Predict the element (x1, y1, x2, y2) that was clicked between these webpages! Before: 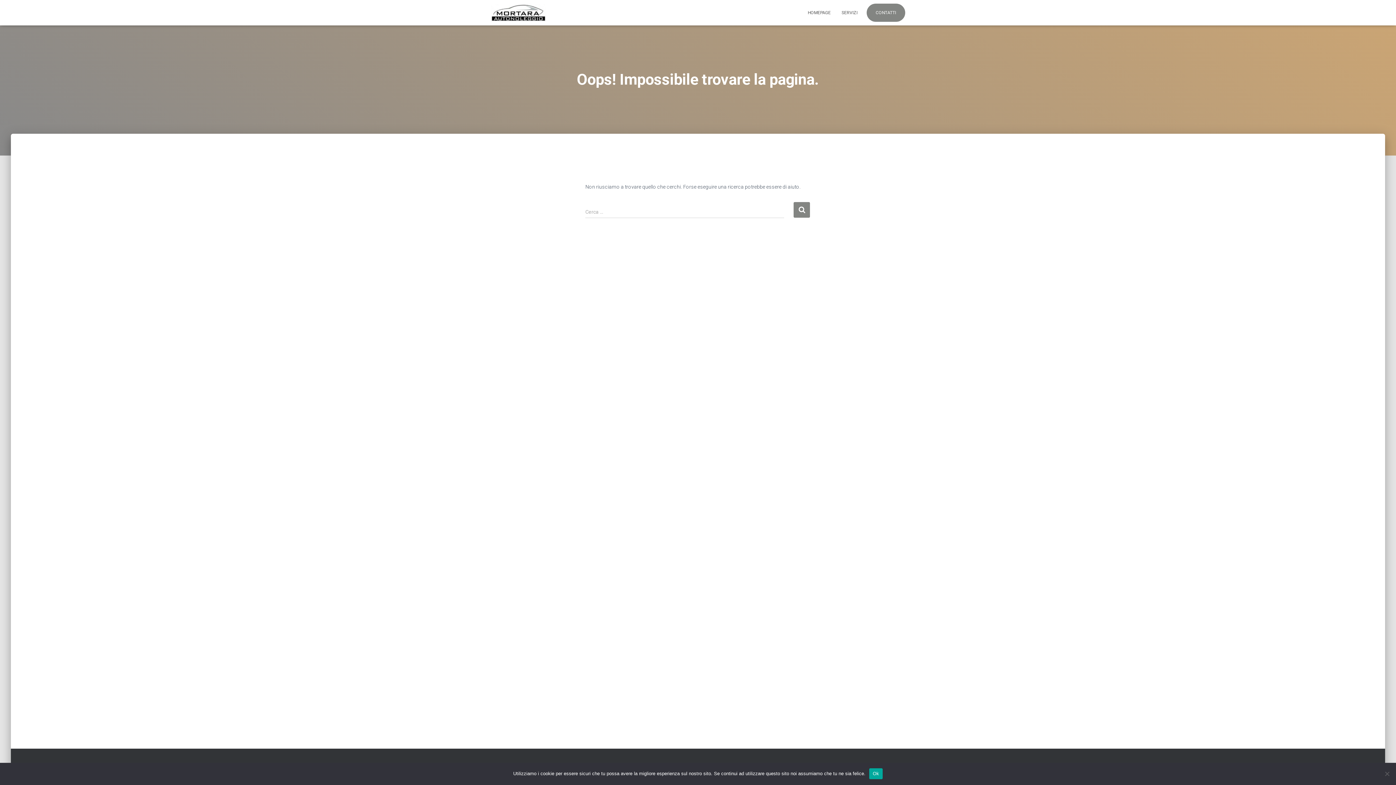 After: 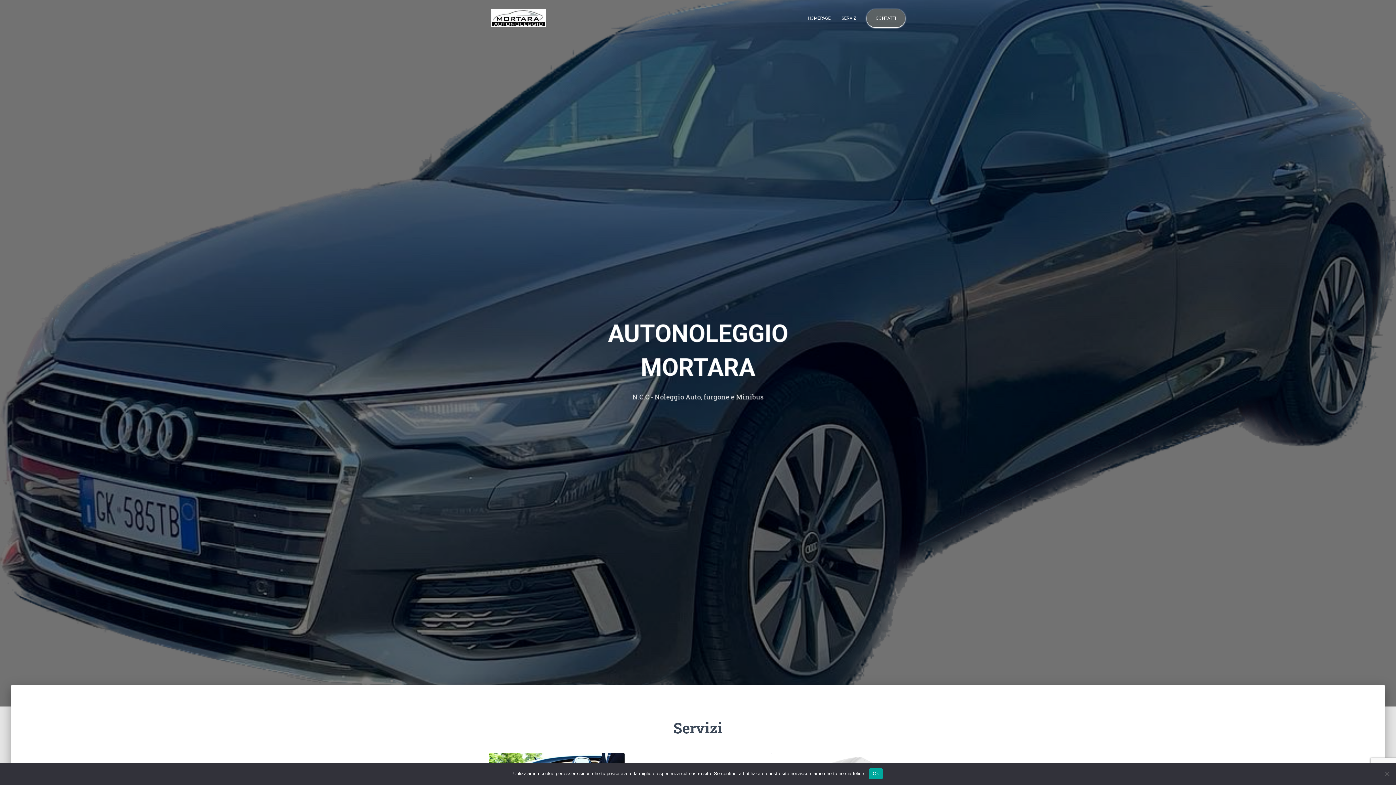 Action: bbox: (485, 3, 551, 21)